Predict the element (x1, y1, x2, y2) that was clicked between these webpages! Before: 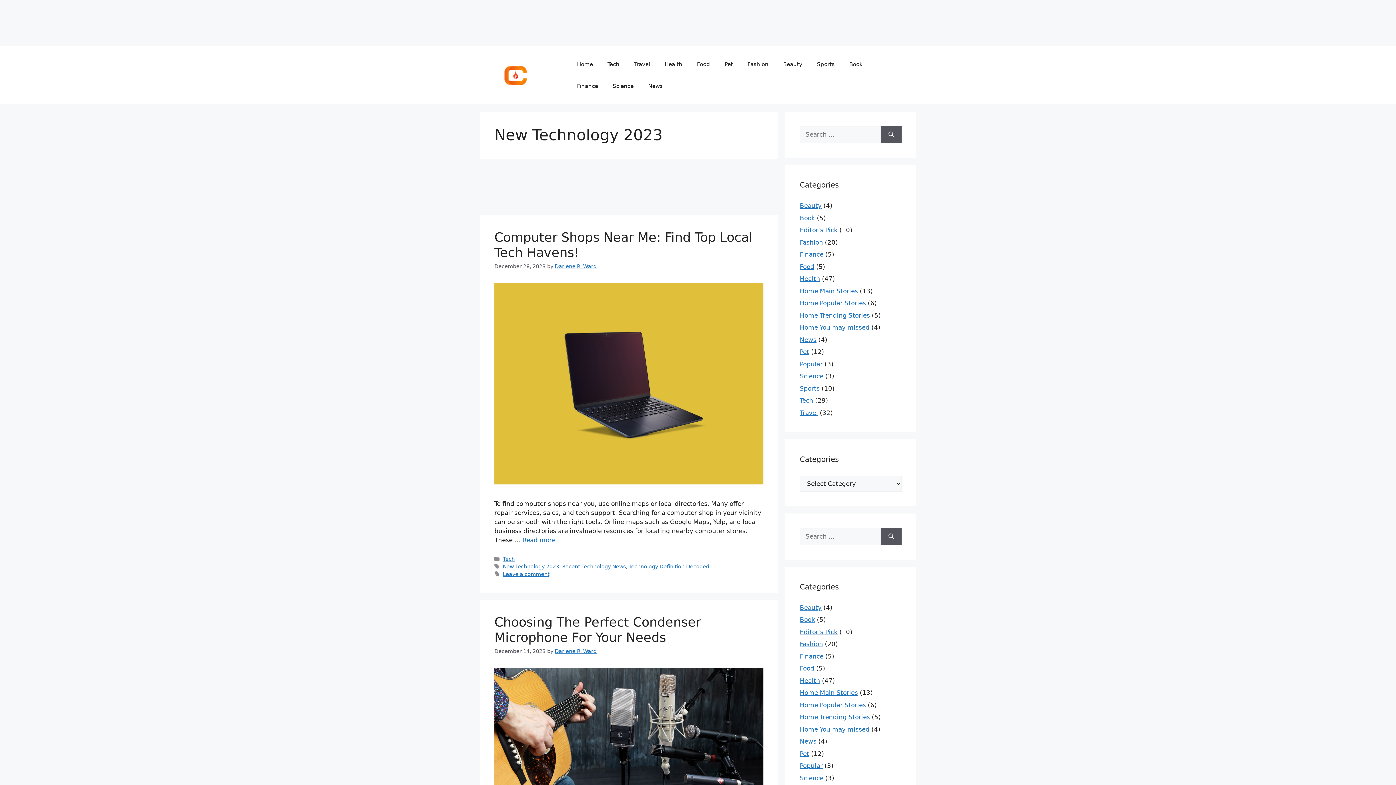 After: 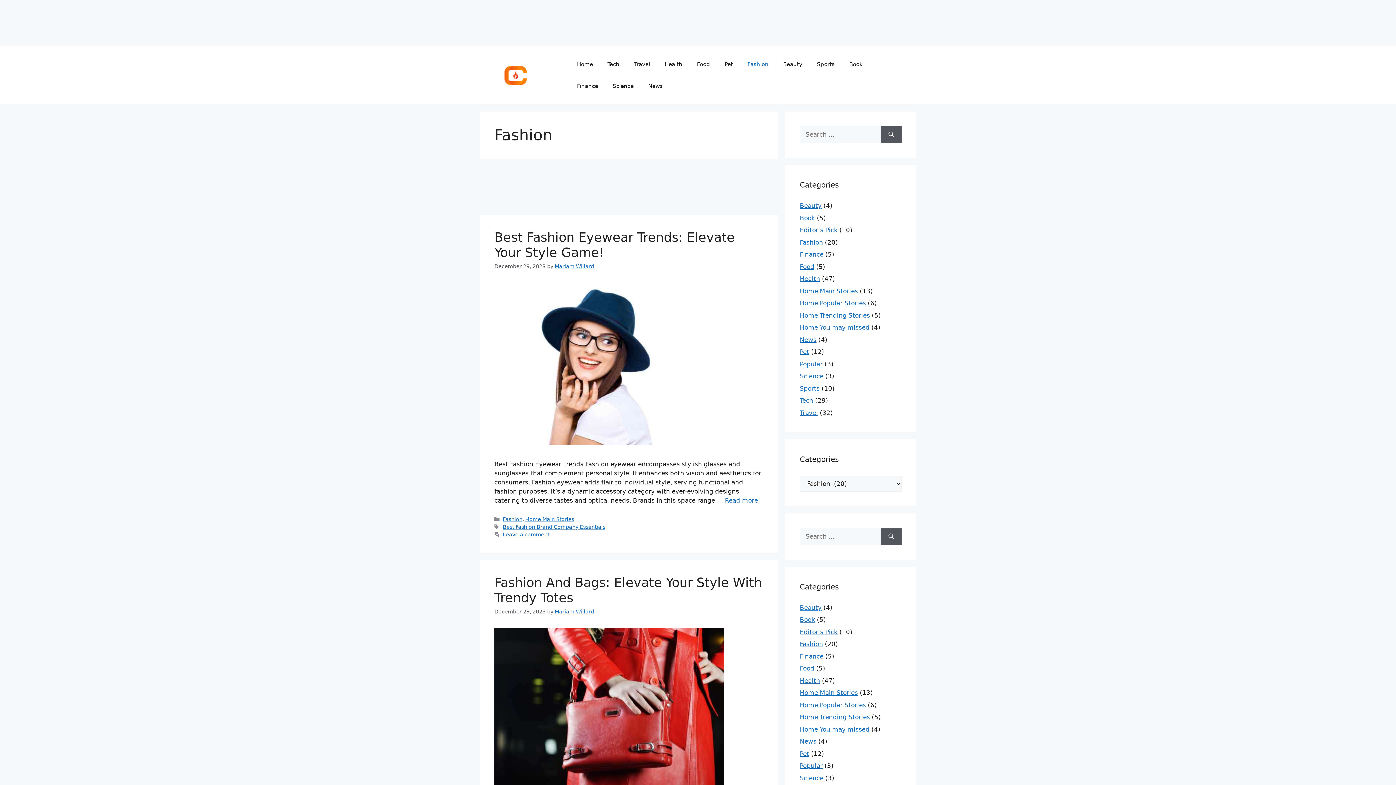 Action: label: Fashion bbox: (740, 53, 776, 75)